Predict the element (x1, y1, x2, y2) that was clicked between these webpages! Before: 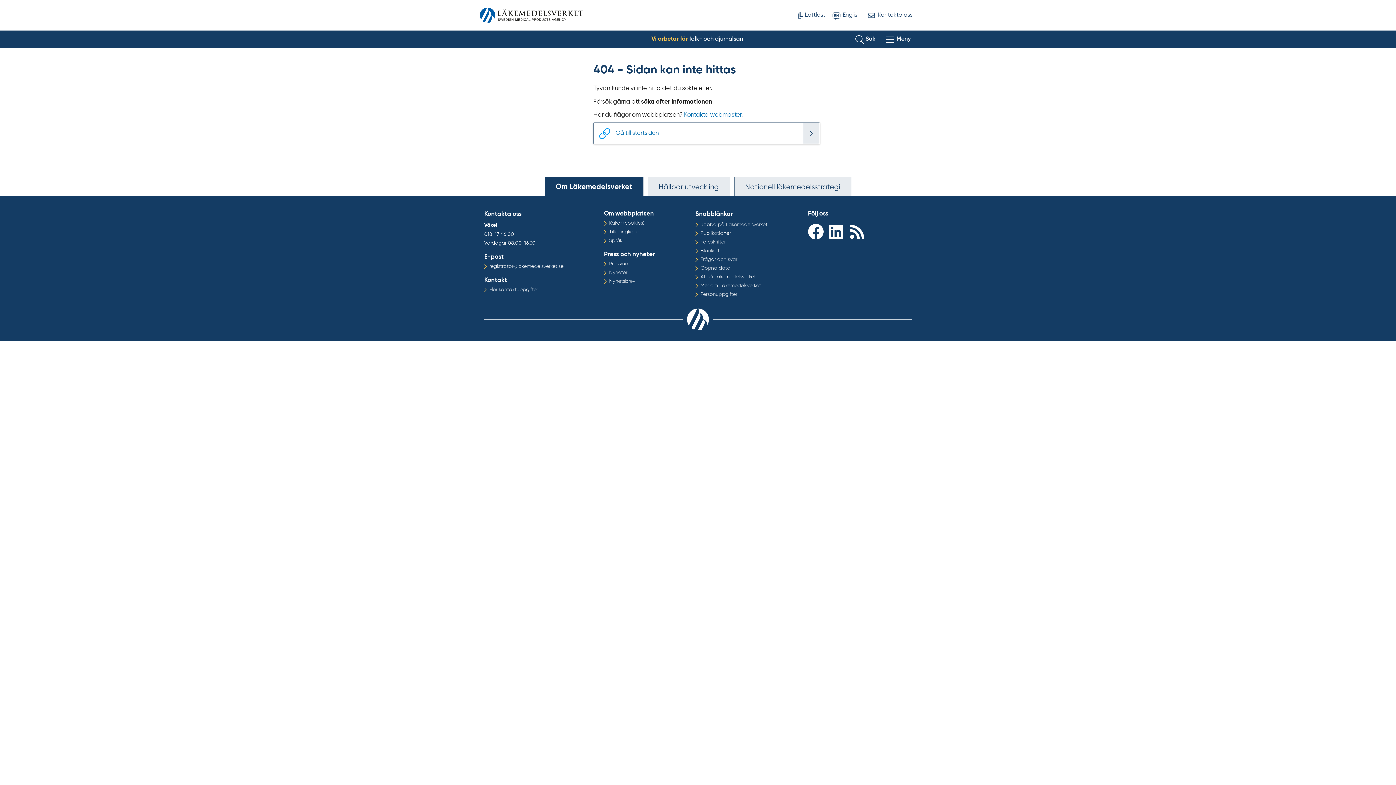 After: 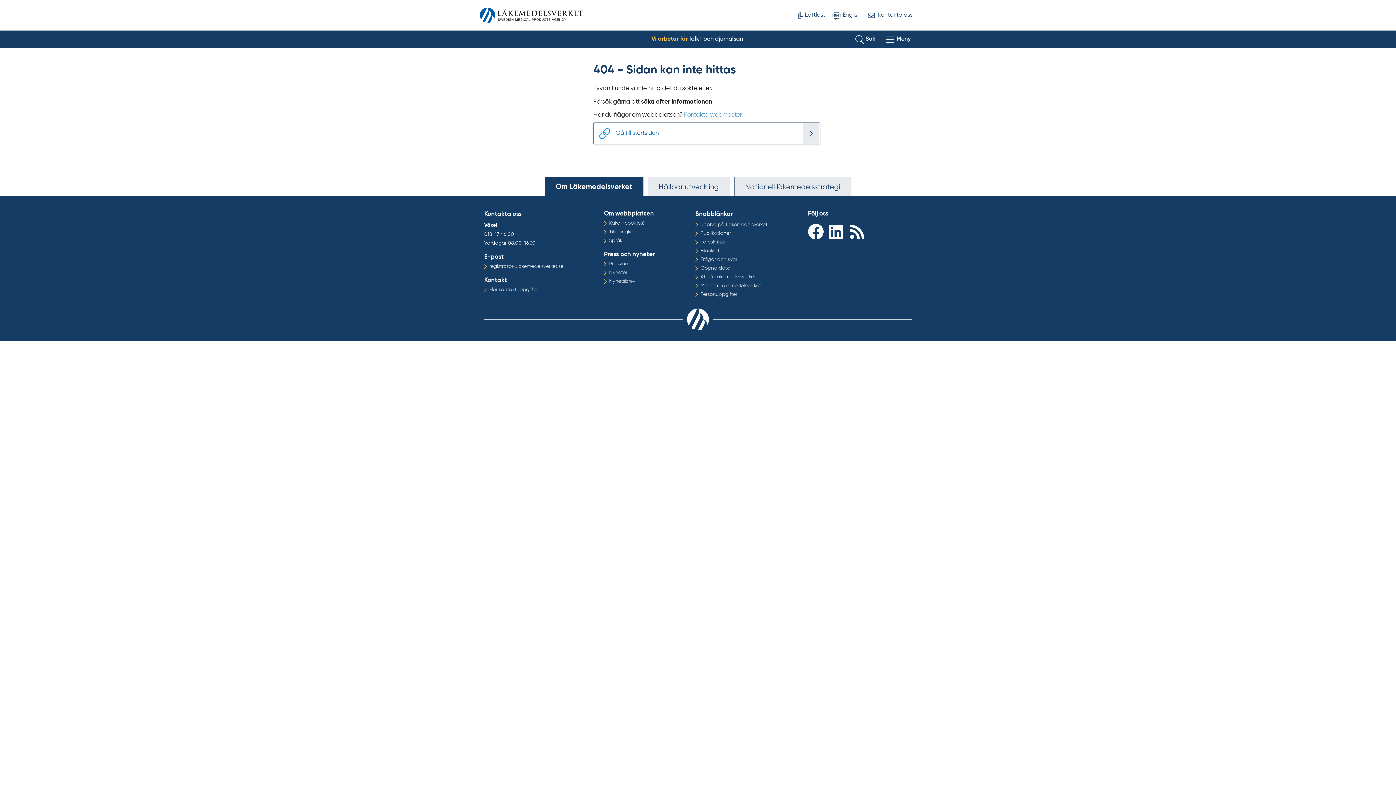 Action: label: Kontakta webmaster bbox: (684, 112, 741, 118)